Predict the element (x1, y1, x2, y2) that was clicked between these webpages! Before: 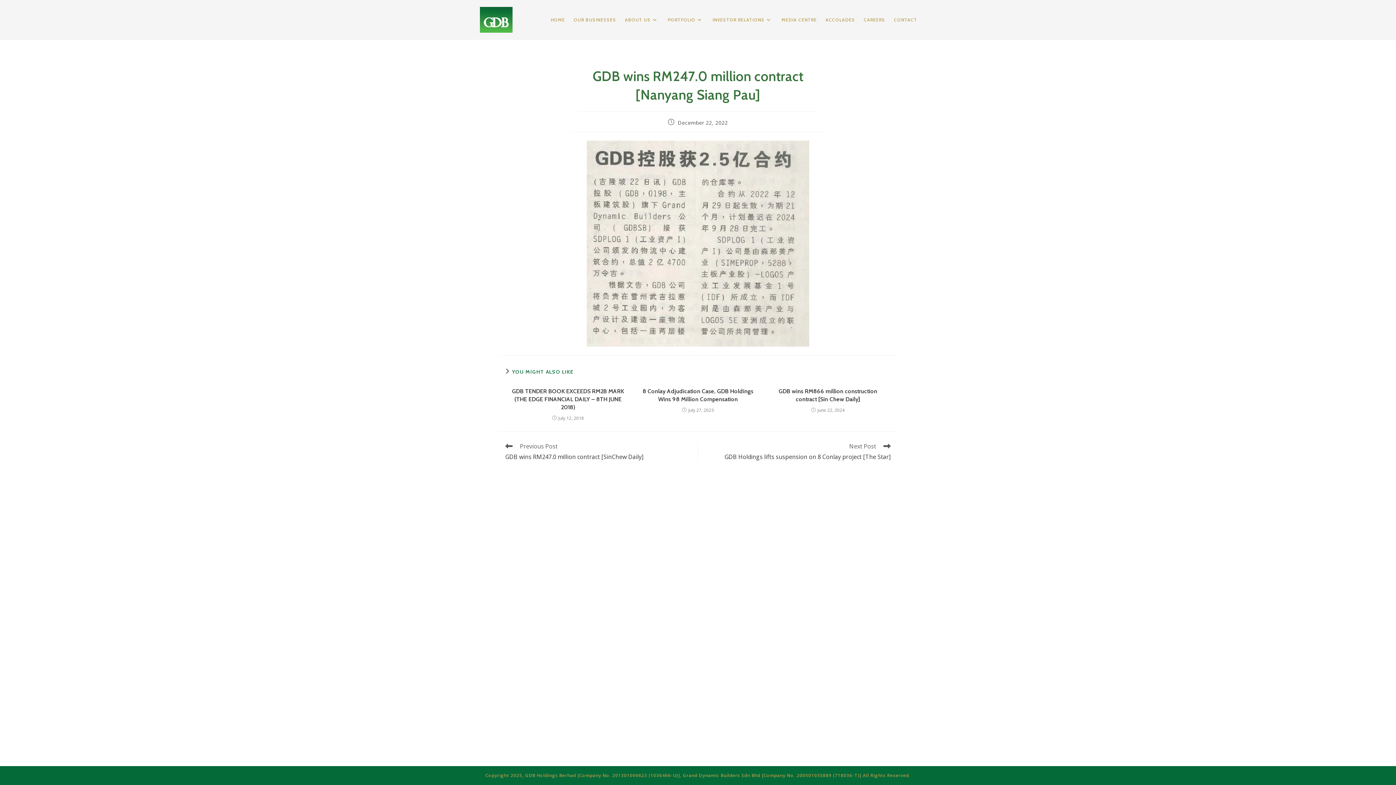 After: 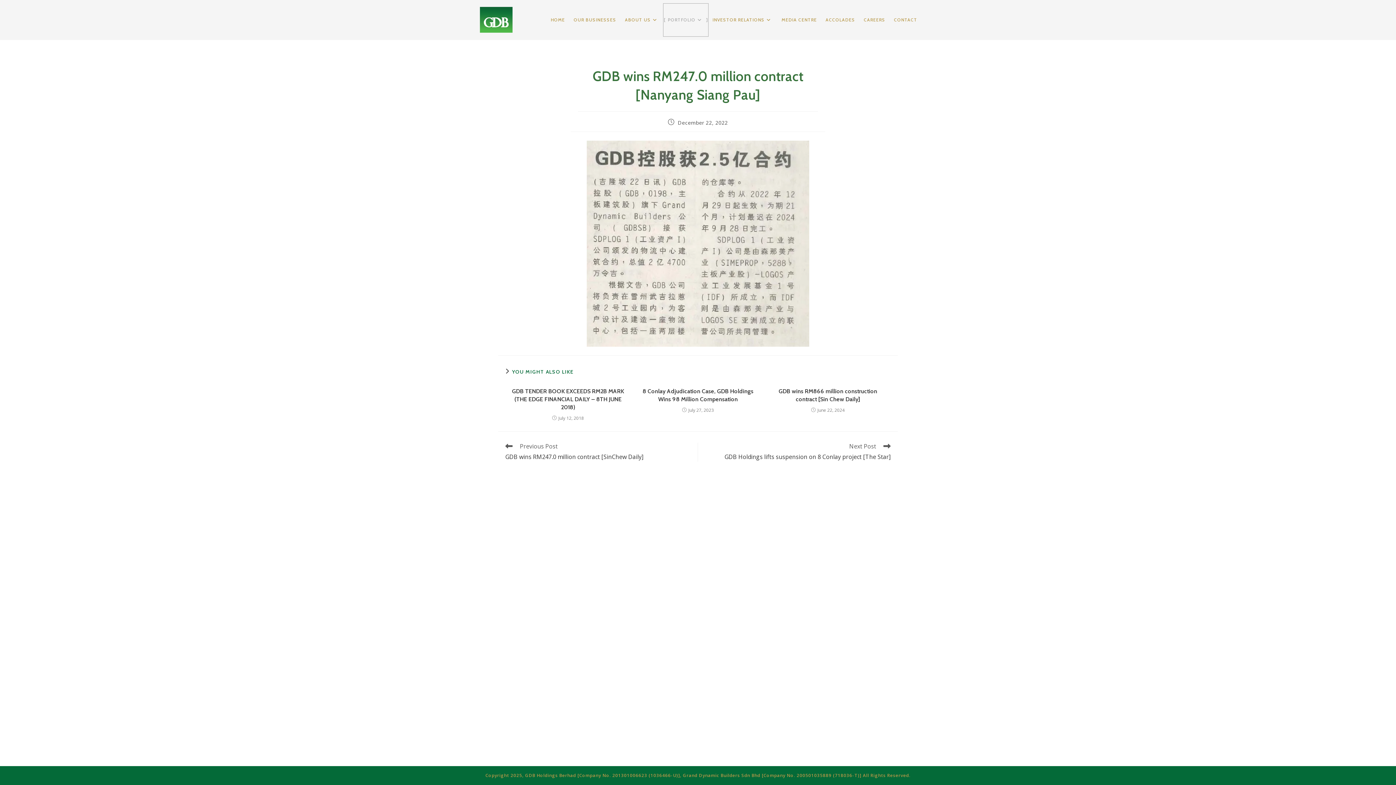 Action: label: PORTFOLIO bbox: (663, 3, 708, 36)